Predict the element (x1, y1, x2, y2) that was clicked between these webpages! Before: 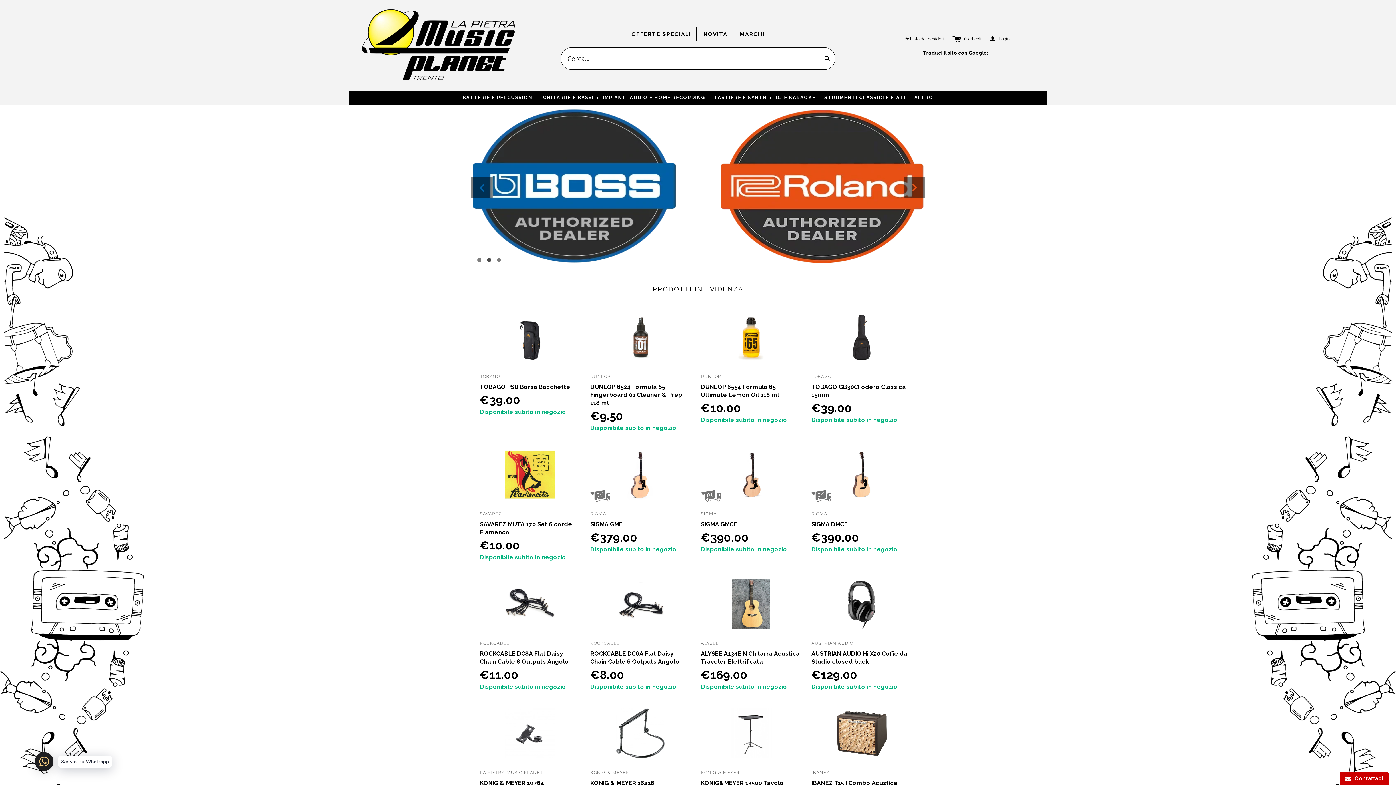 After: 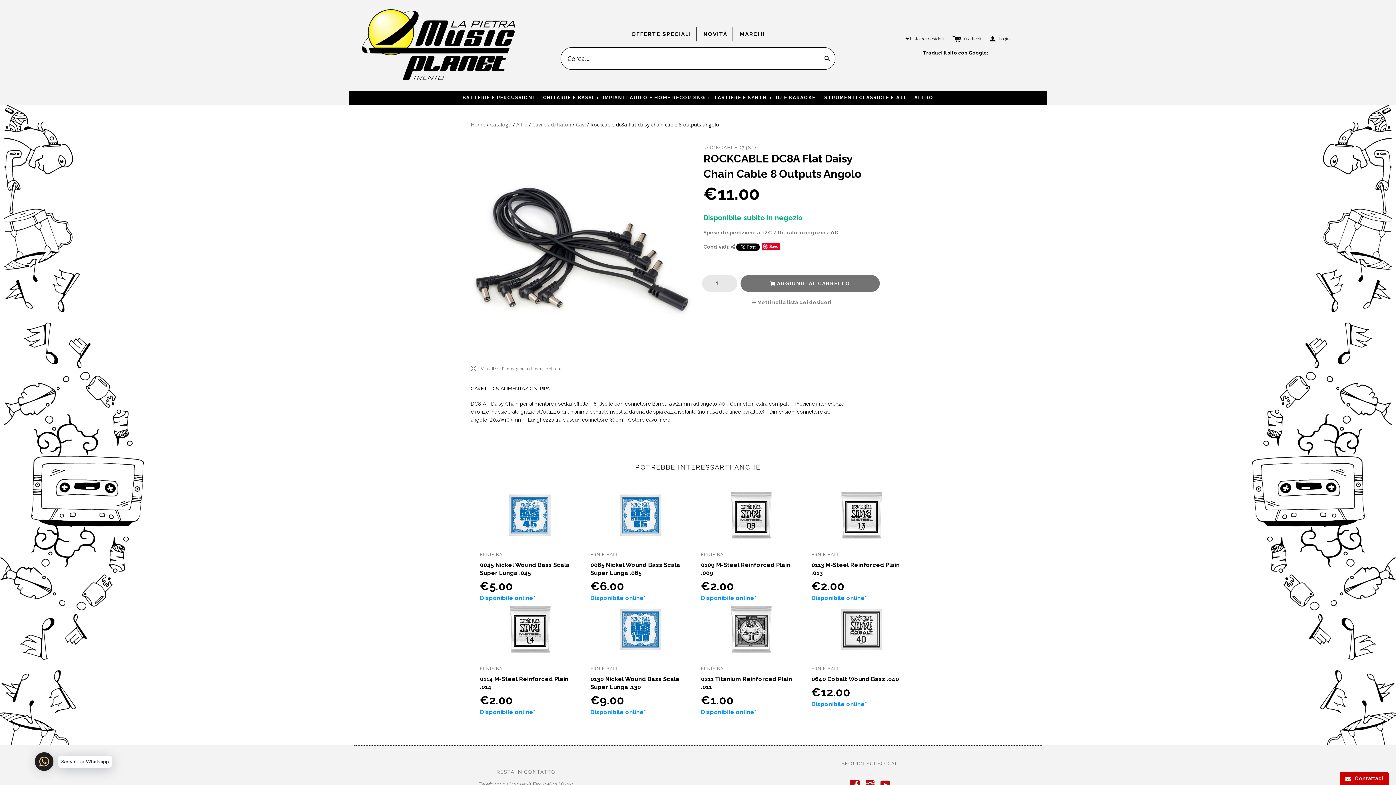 Action: bbox: (480, 577, 580, 631)